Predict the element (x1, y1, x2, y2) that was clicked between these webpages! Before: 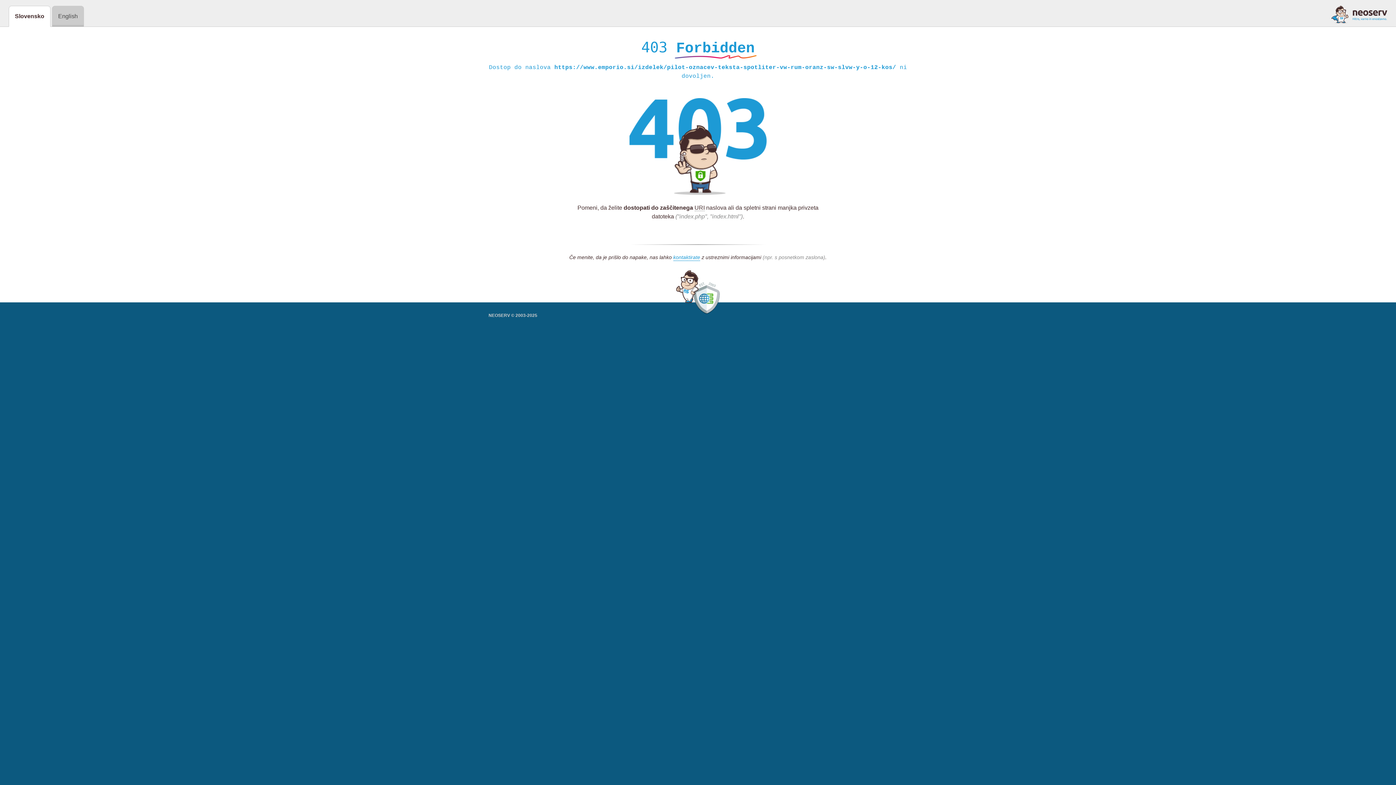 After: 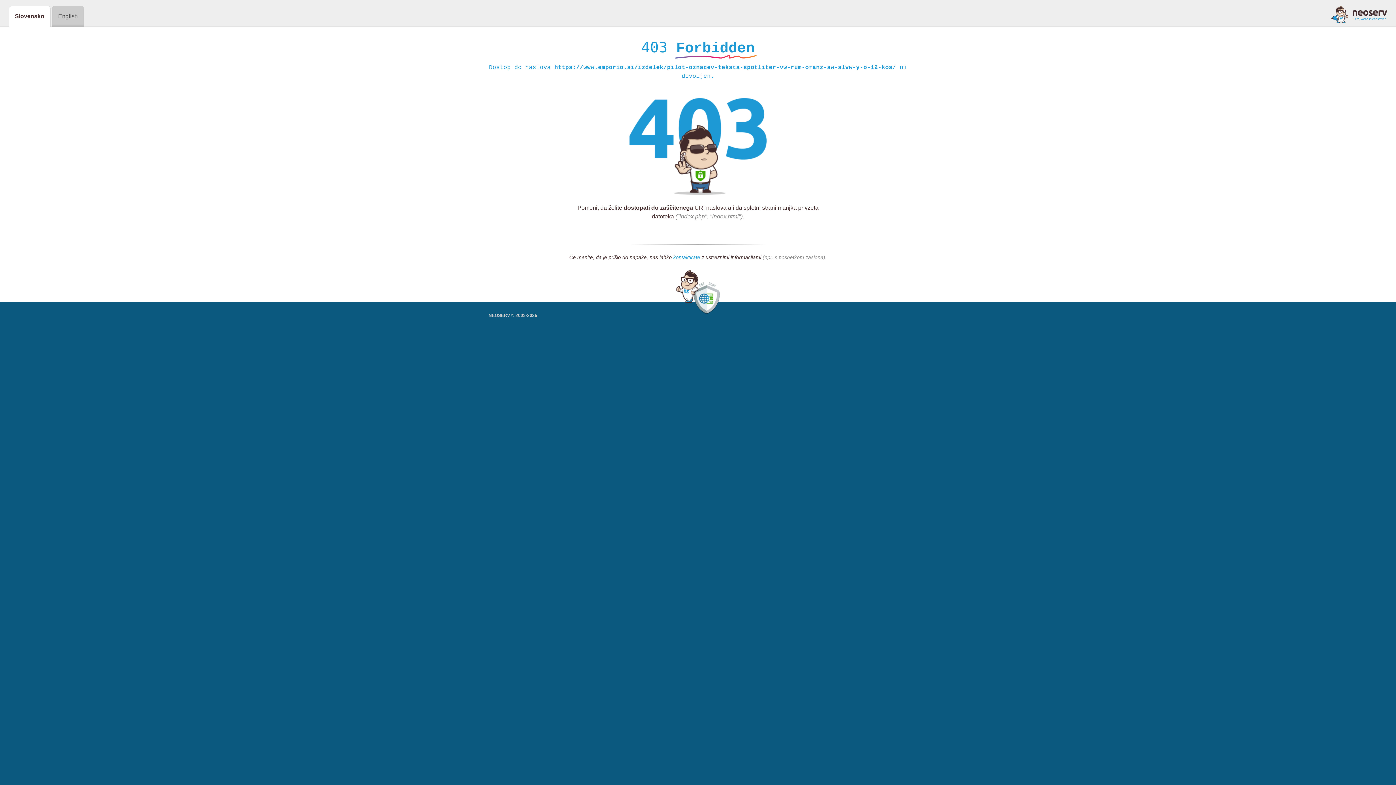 Action: bbox: (673, 254, 700, 261) label: kontaktirate